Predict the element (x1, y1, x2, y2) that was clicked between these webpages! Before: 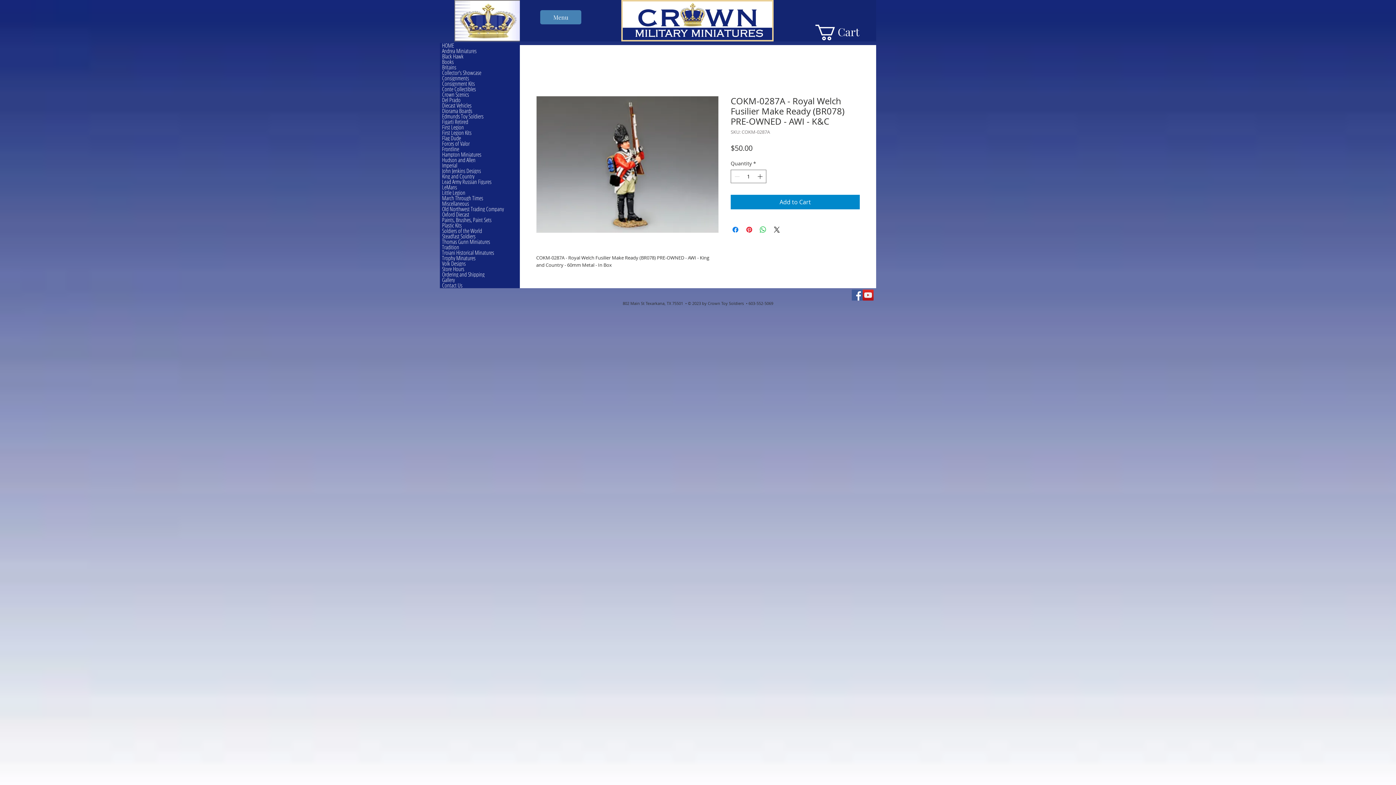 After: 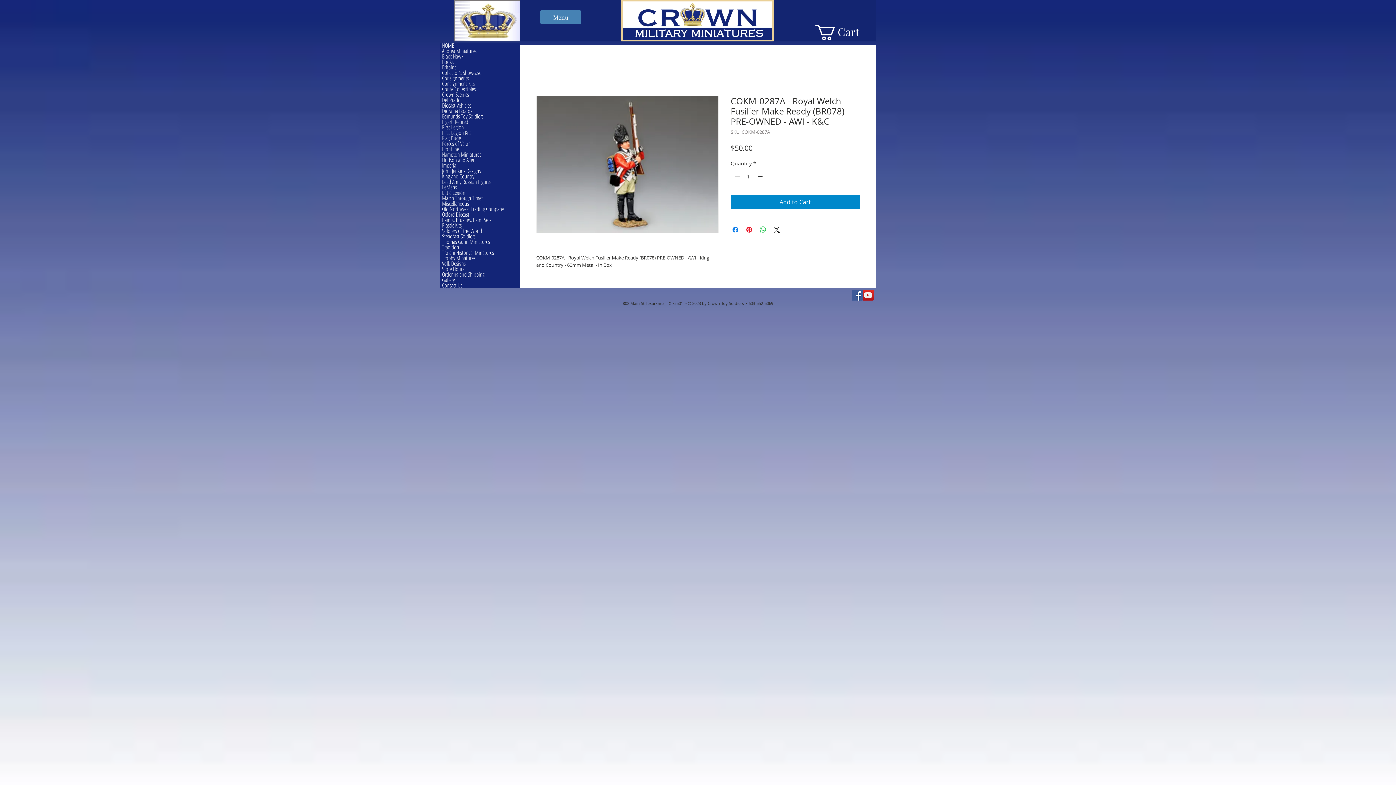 Action: label: YouTube Social  Icon bbox: (862, 289, 873, 300)